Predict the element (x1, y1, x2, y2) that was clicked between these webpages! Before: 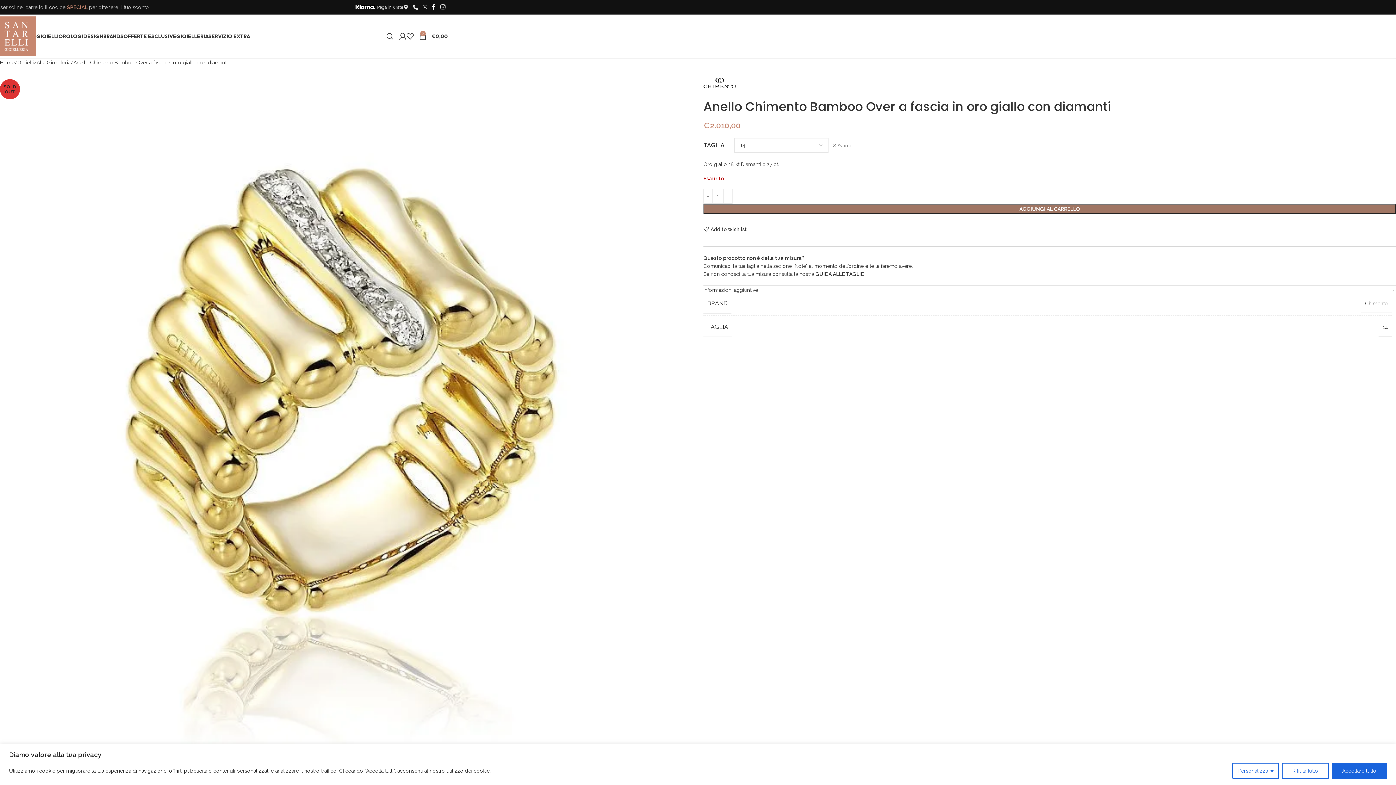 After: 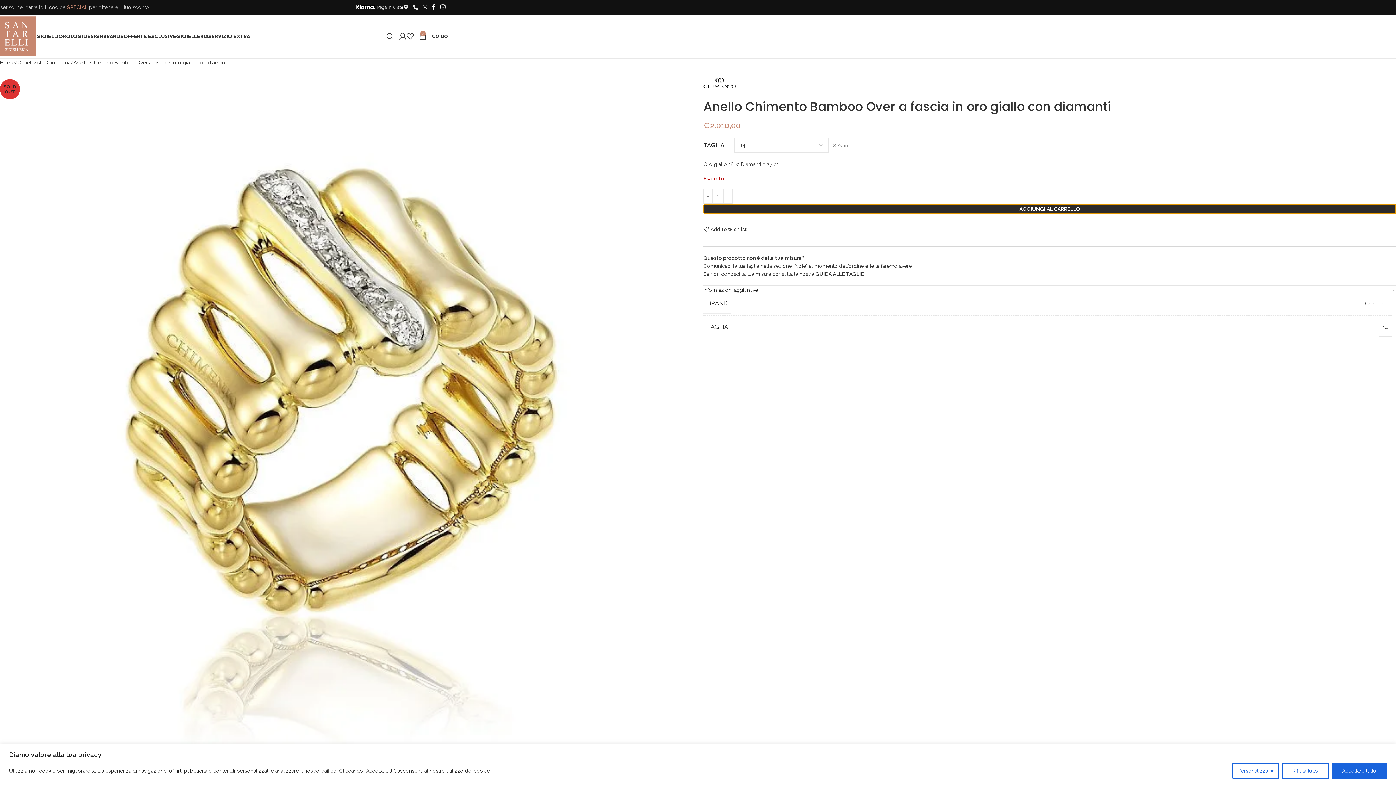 Action: bbox: (703, 204, 1396, 214) label: AGGIUNGI AL CARRELLO